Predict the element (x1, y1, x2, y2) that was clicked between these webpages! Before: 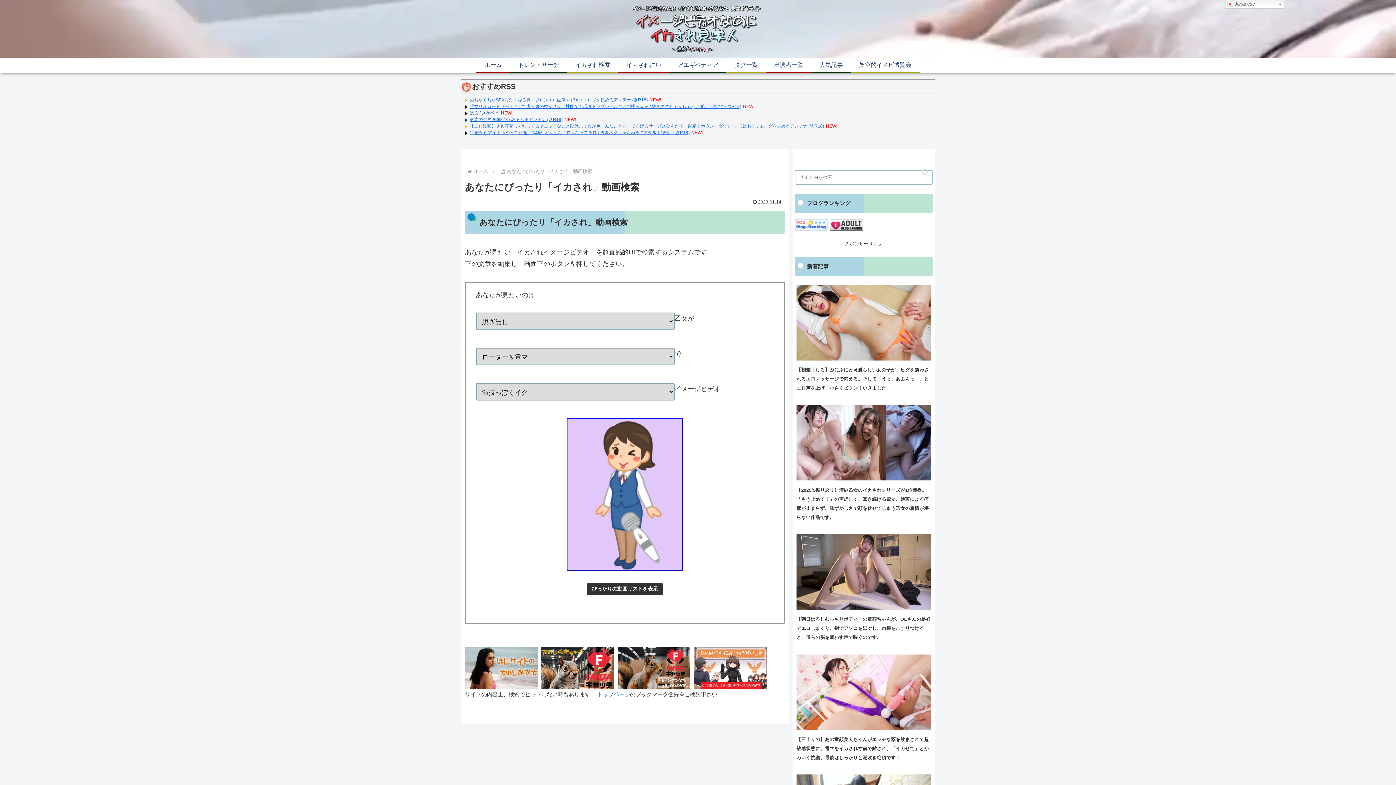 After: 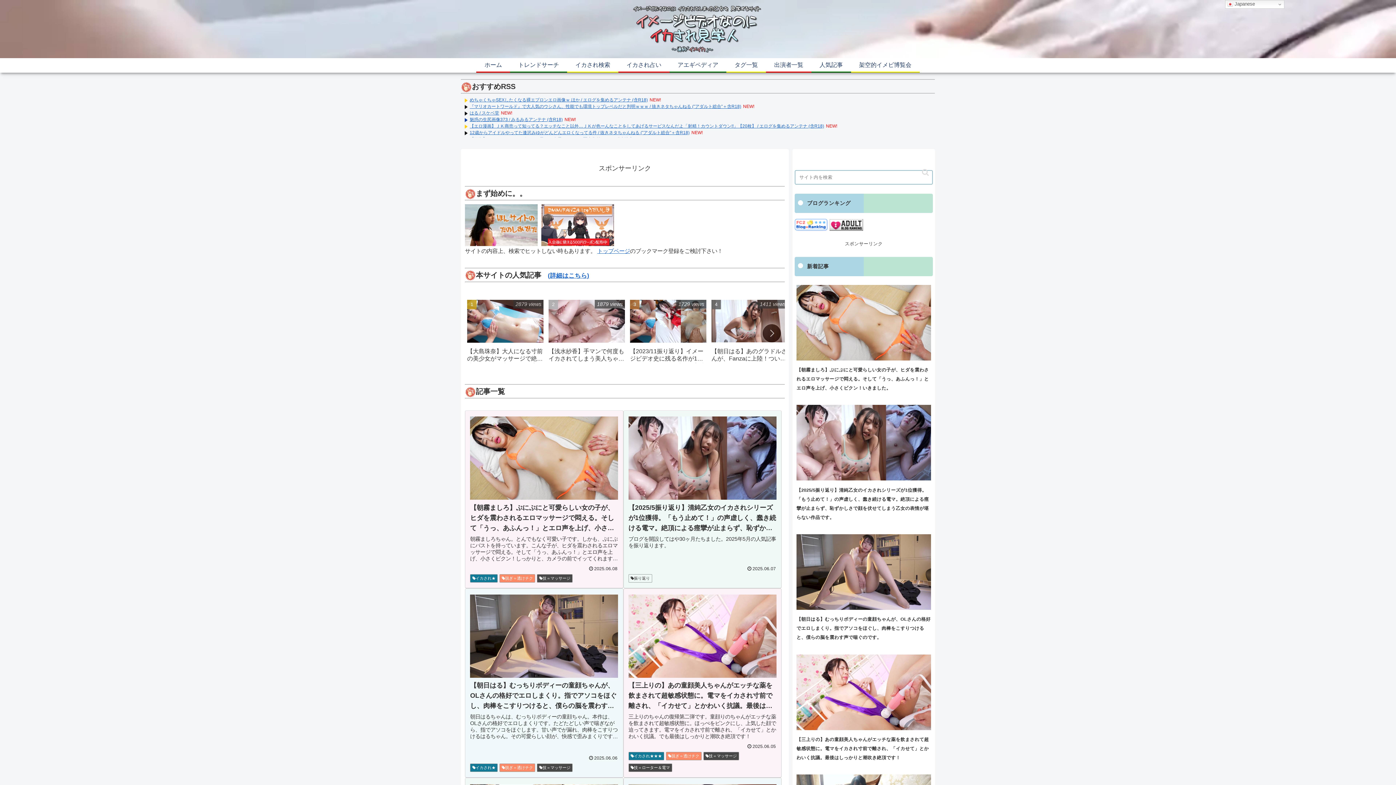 Action: bbox: (597, 691, 630, 697) label: トップページ